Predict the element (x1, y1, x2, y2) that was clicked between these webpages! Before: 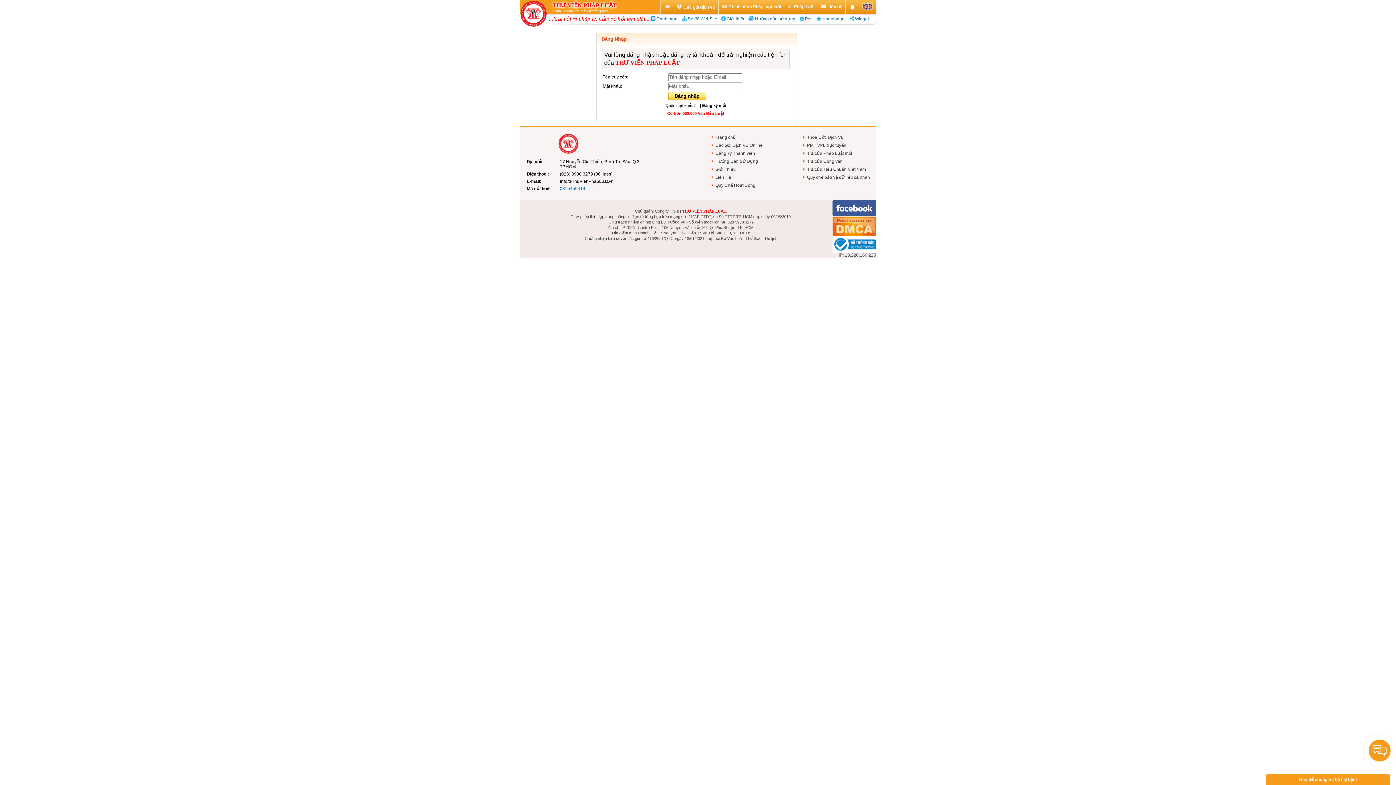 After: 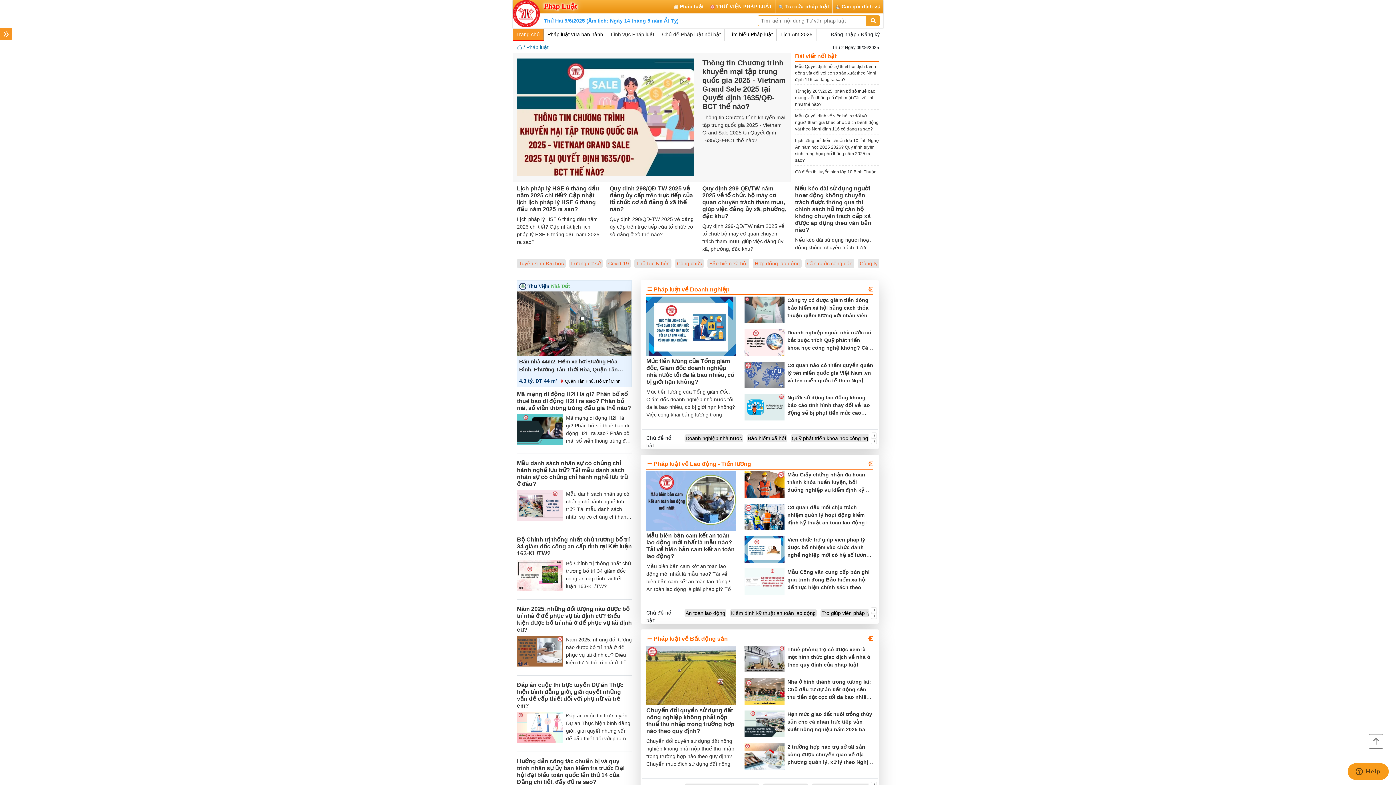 Action: label: Pháp Luật bbox: (794, 4, 814, 9)